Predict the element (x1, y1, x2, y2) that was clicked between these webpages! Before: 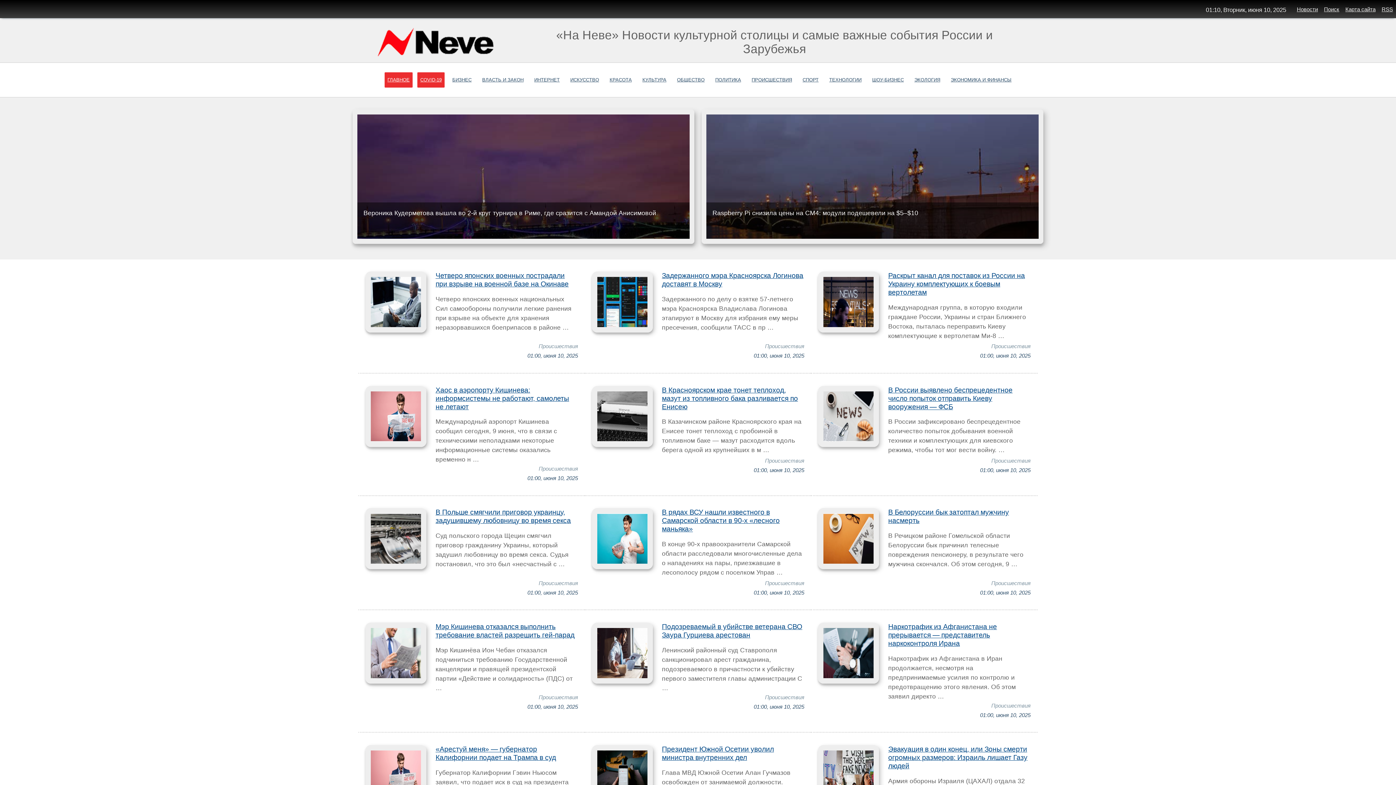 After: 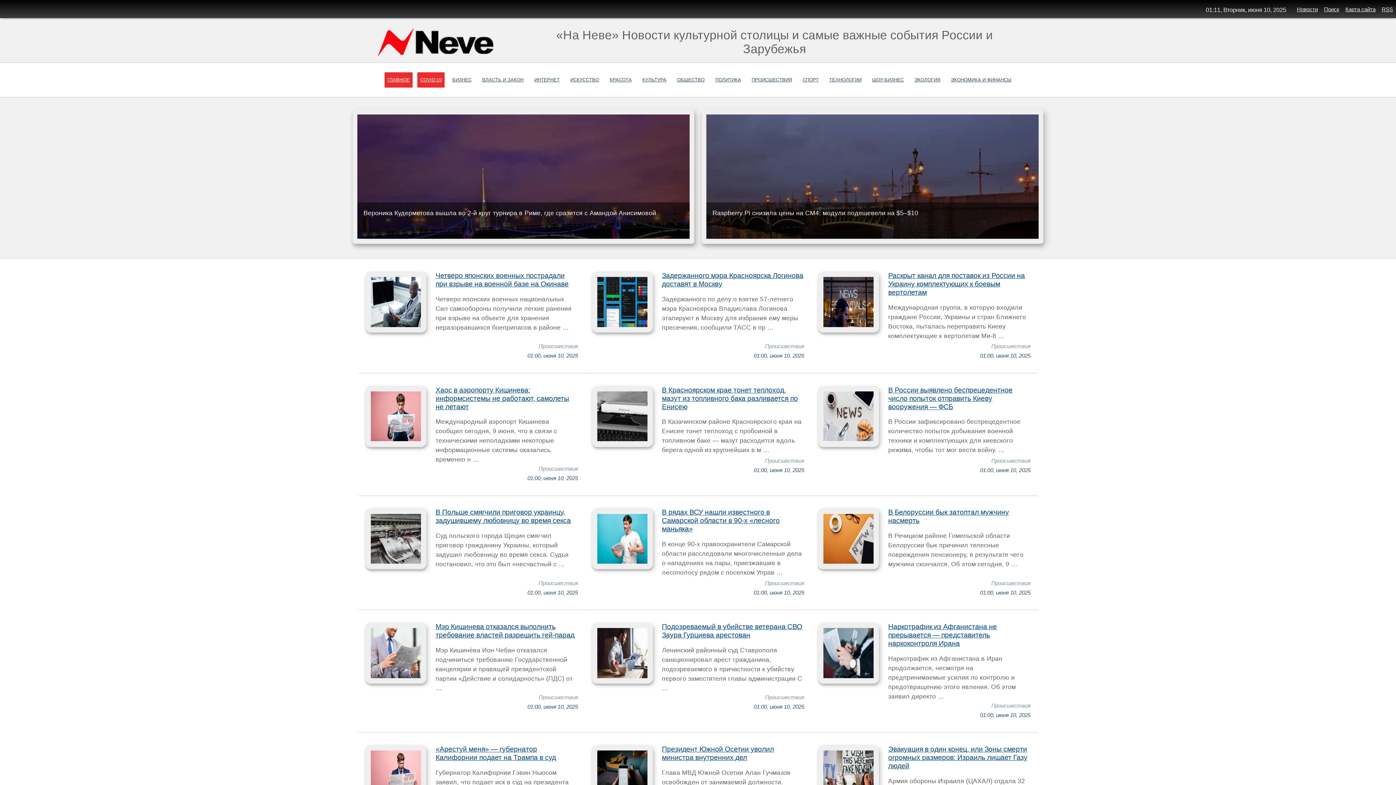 Action: label: Новости bbox: (1297, 6, 1318, 12)